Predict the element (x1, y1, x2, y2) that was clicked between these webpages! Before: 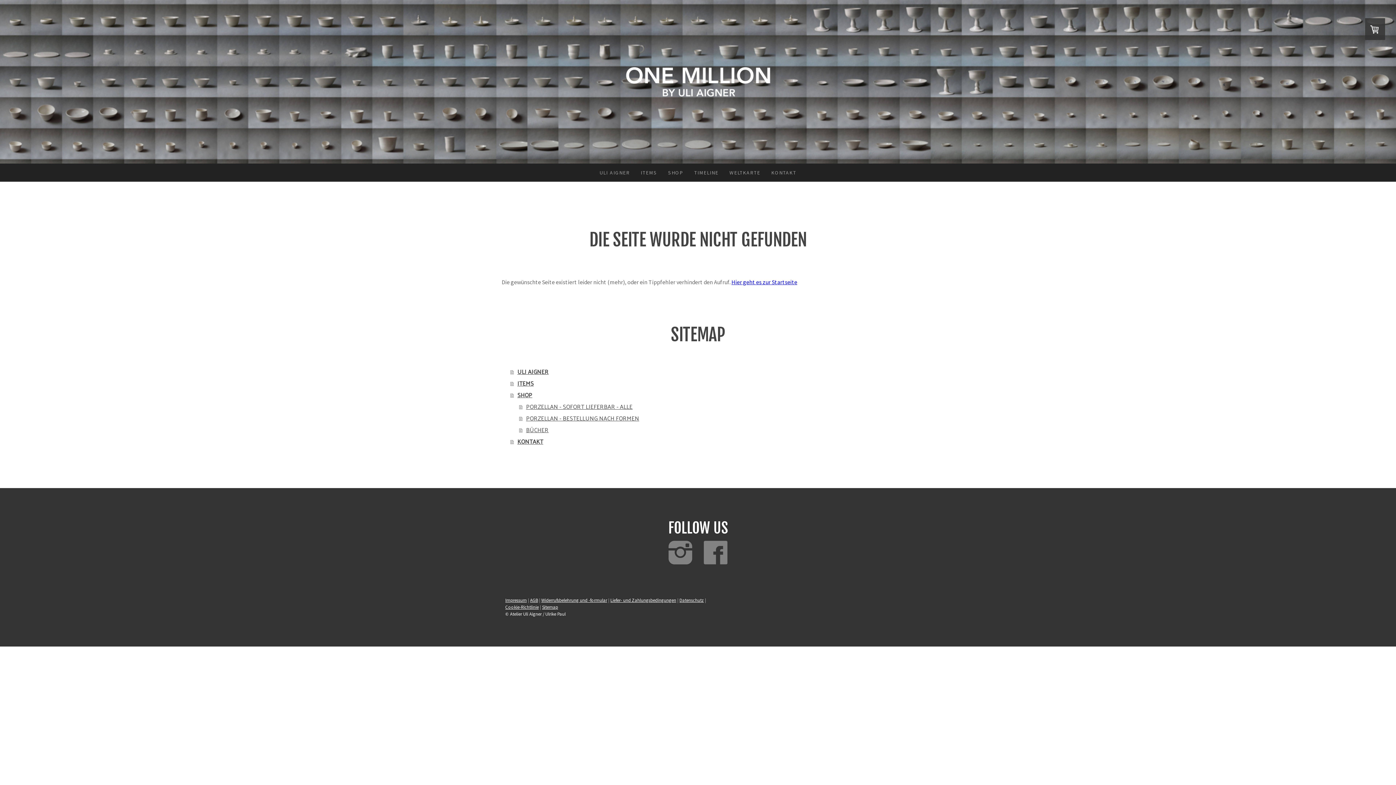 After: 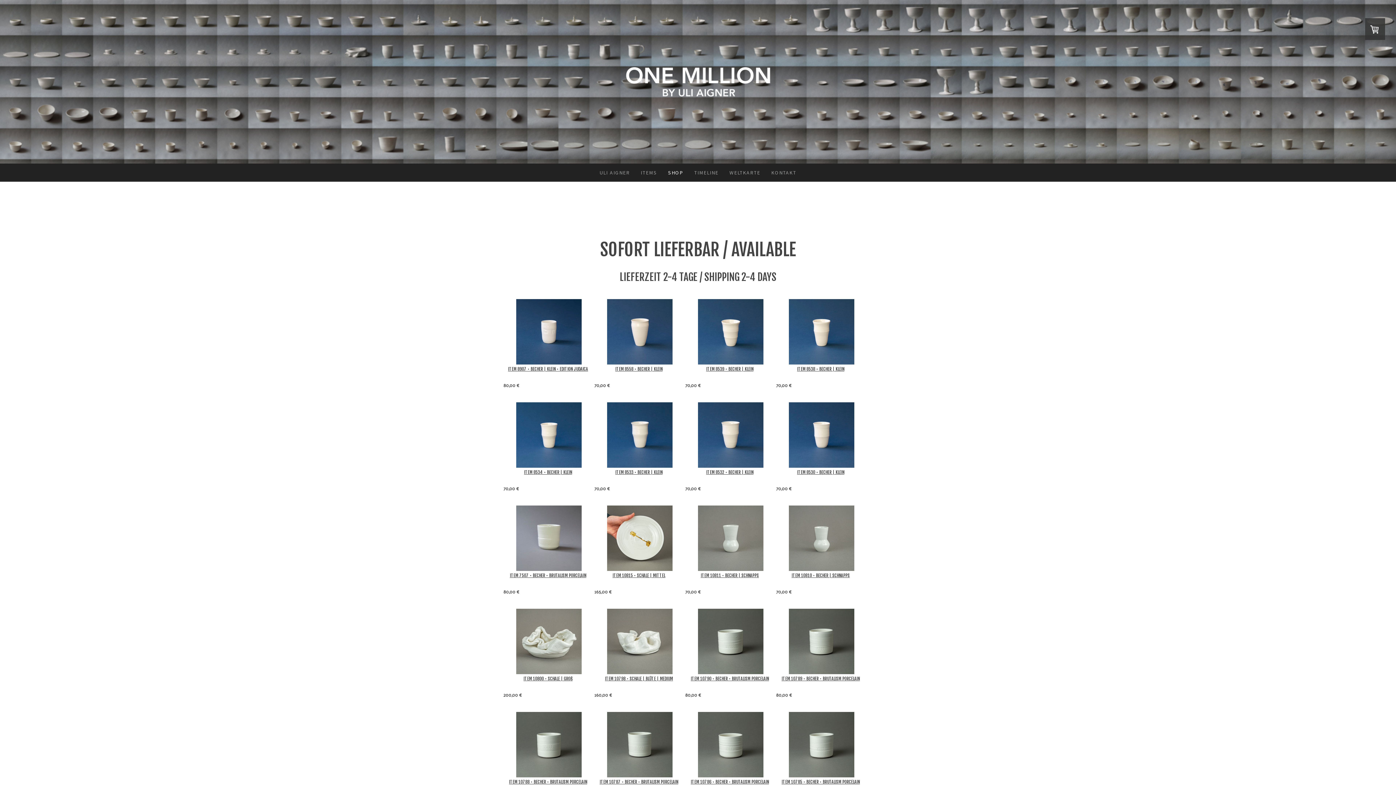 Action: bbox: (519, 400, 894, 412) label: PORZELLAN - SOFORT LIEFERBAR - ALLE